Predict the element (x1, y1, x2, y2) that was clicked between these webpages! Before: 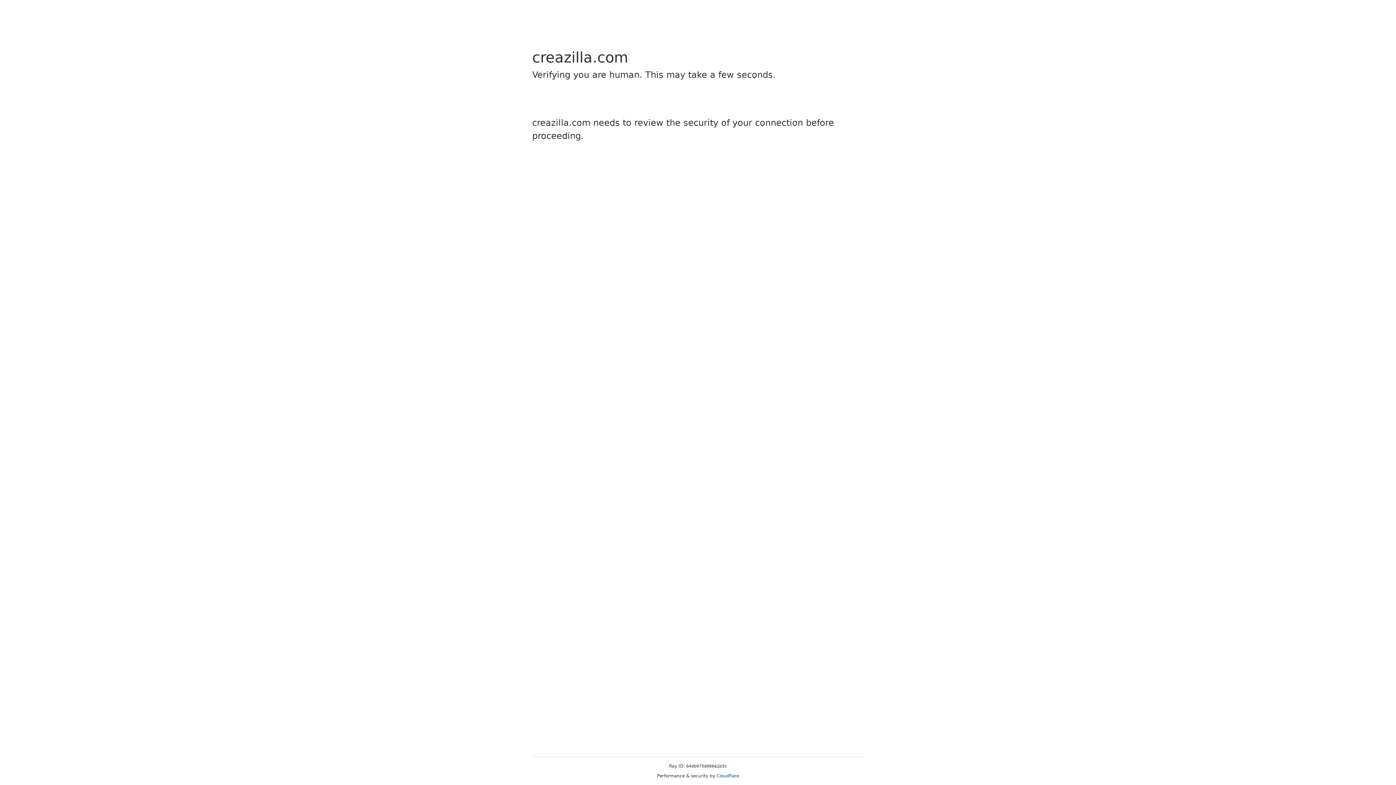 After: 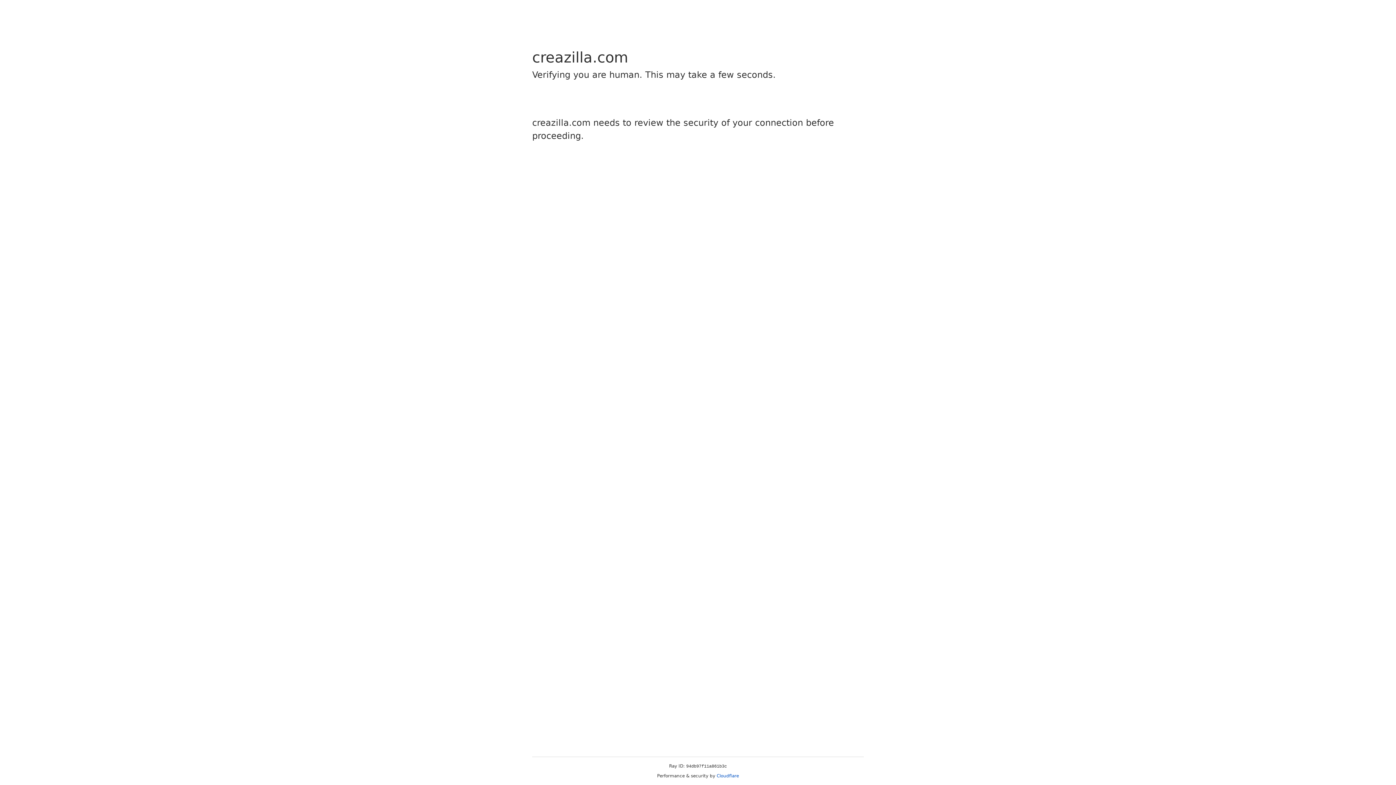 Action: bbox: (716, 773, 739, 778) label: Cloudflare